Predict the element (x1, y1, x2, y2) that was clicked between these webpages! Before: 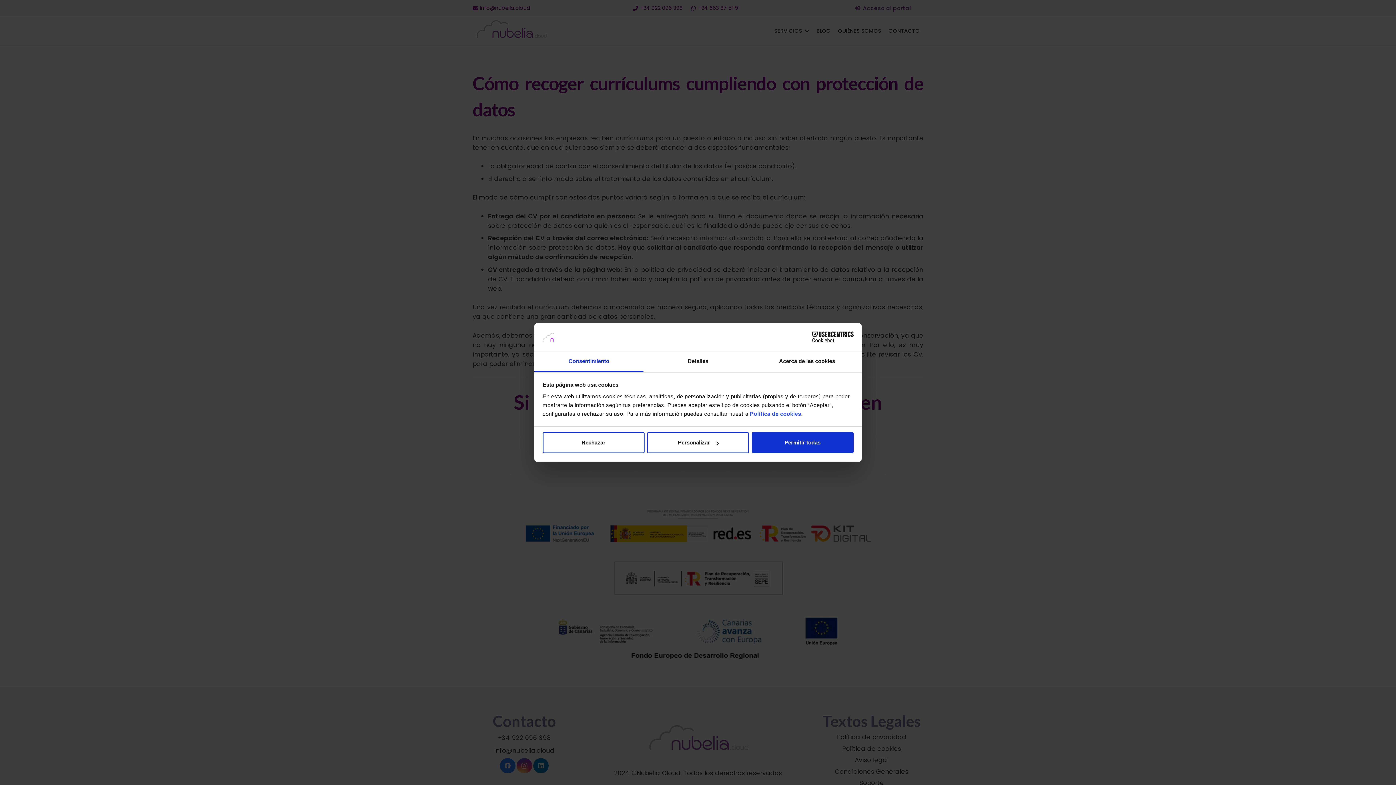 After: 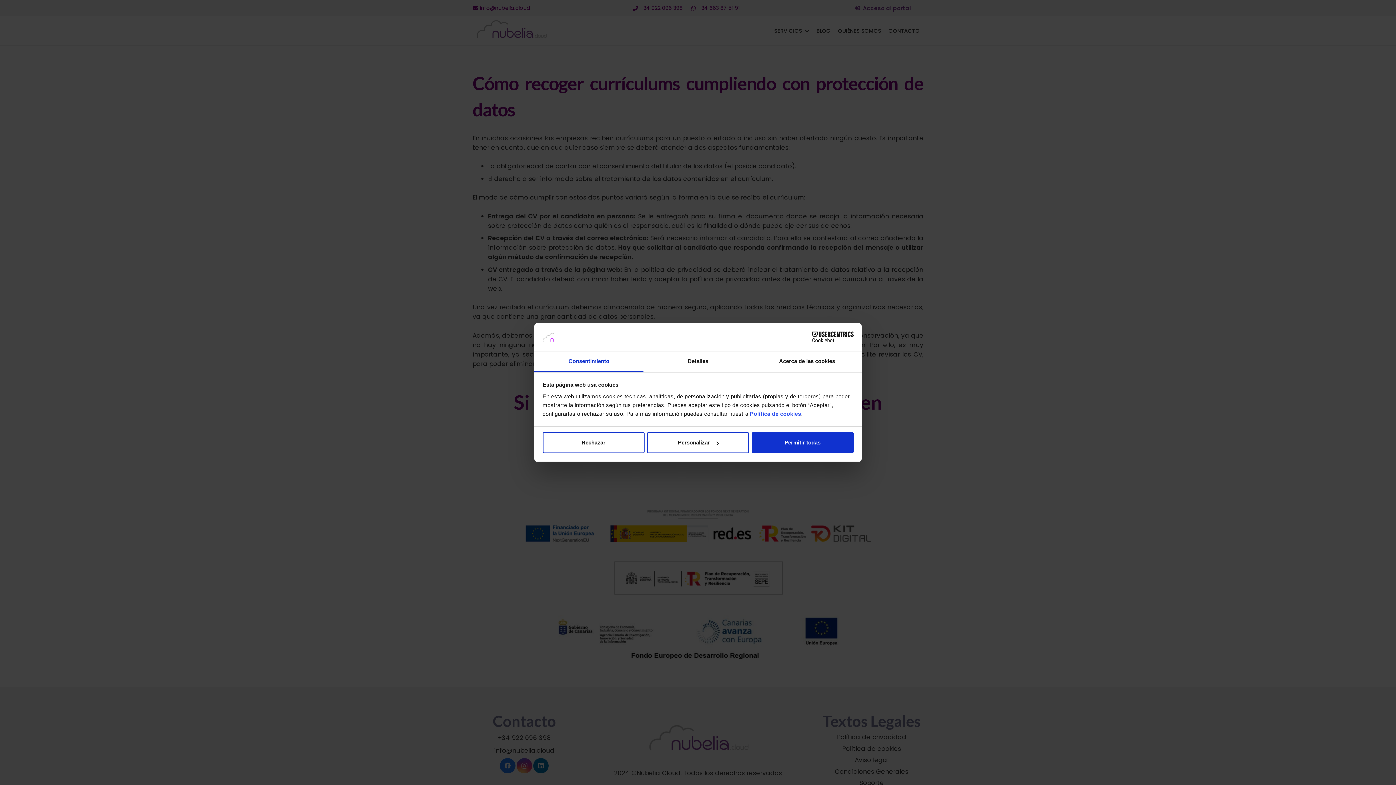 Action: bbox: (534, 351, 643, 372) label: Consentimiento